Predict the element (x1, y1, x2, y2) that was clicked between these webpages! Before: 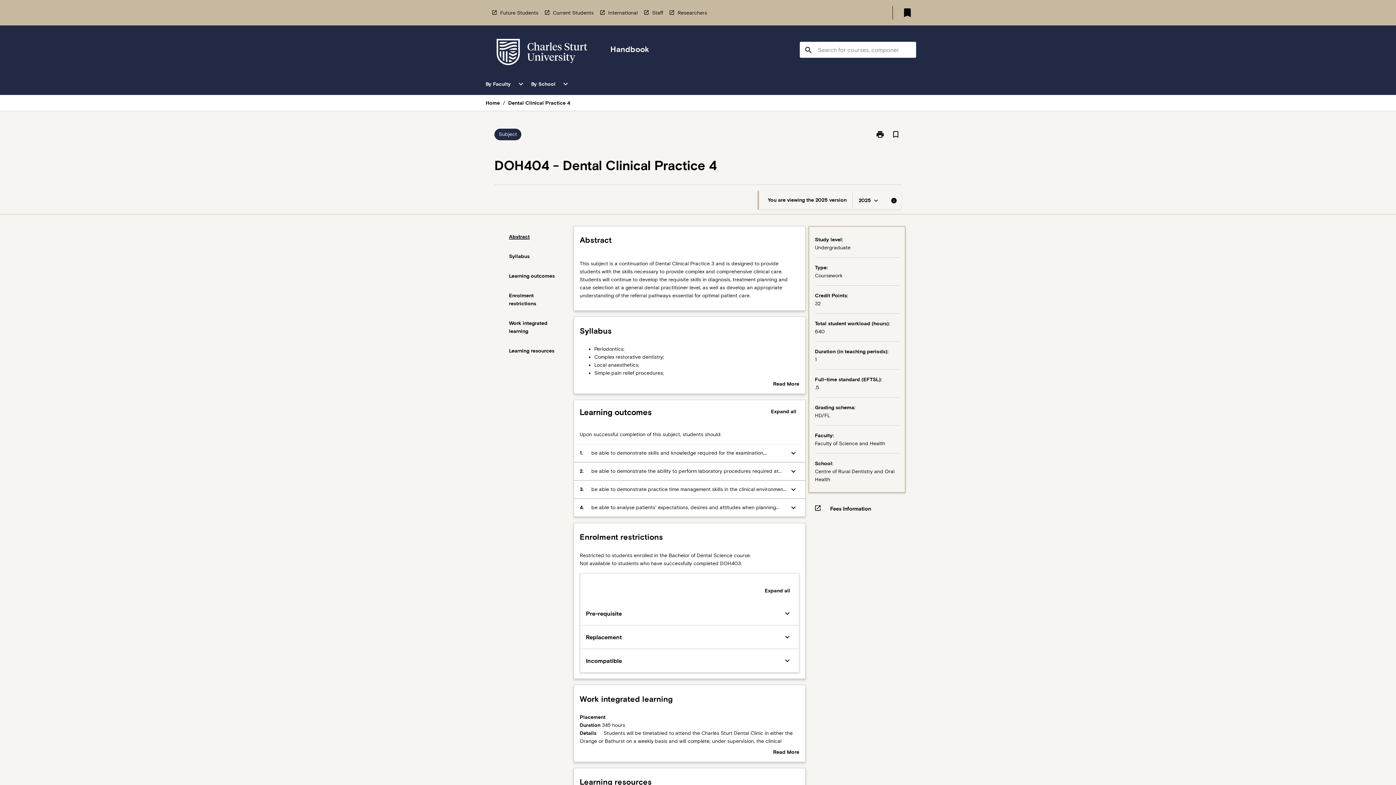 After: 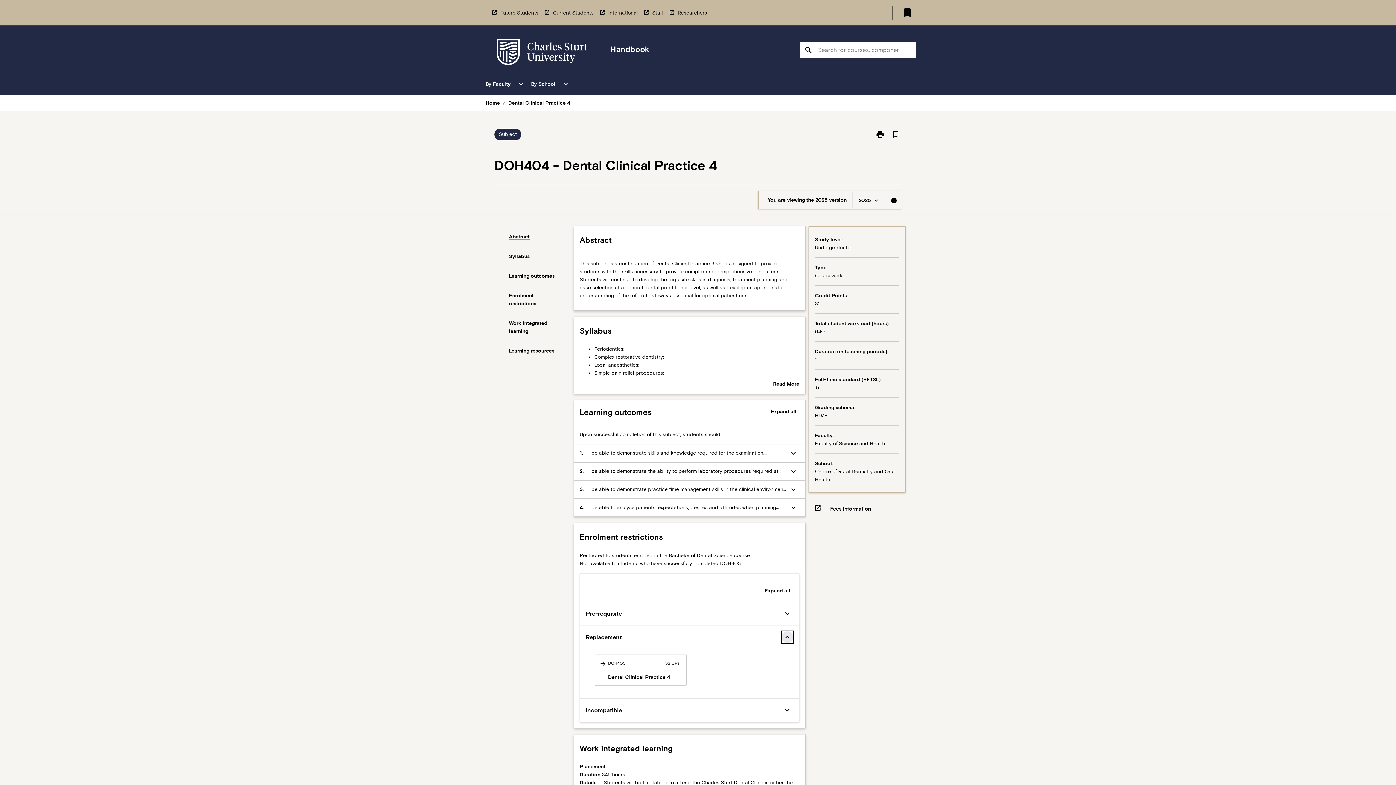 Action: label: Expand Button bbox: (781, 631, 793, 643)